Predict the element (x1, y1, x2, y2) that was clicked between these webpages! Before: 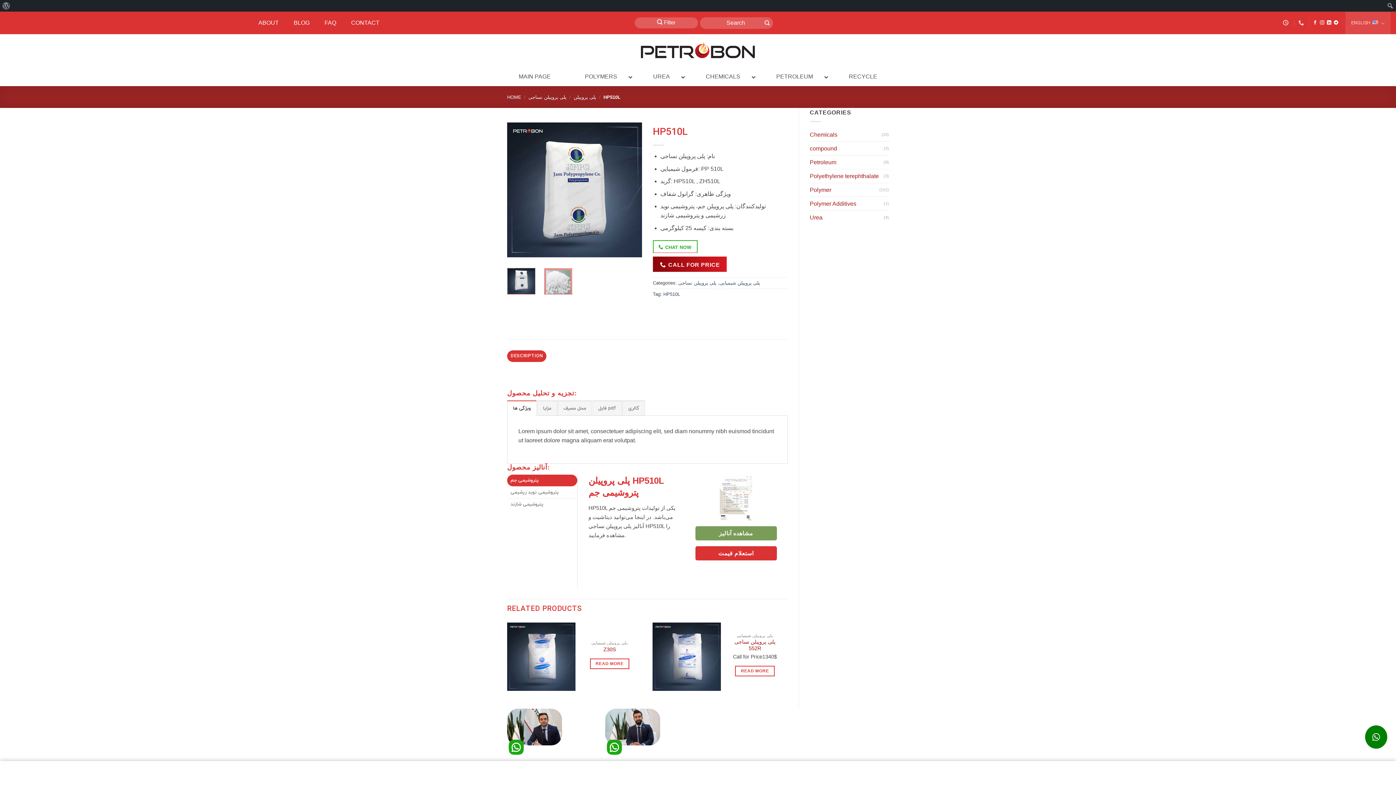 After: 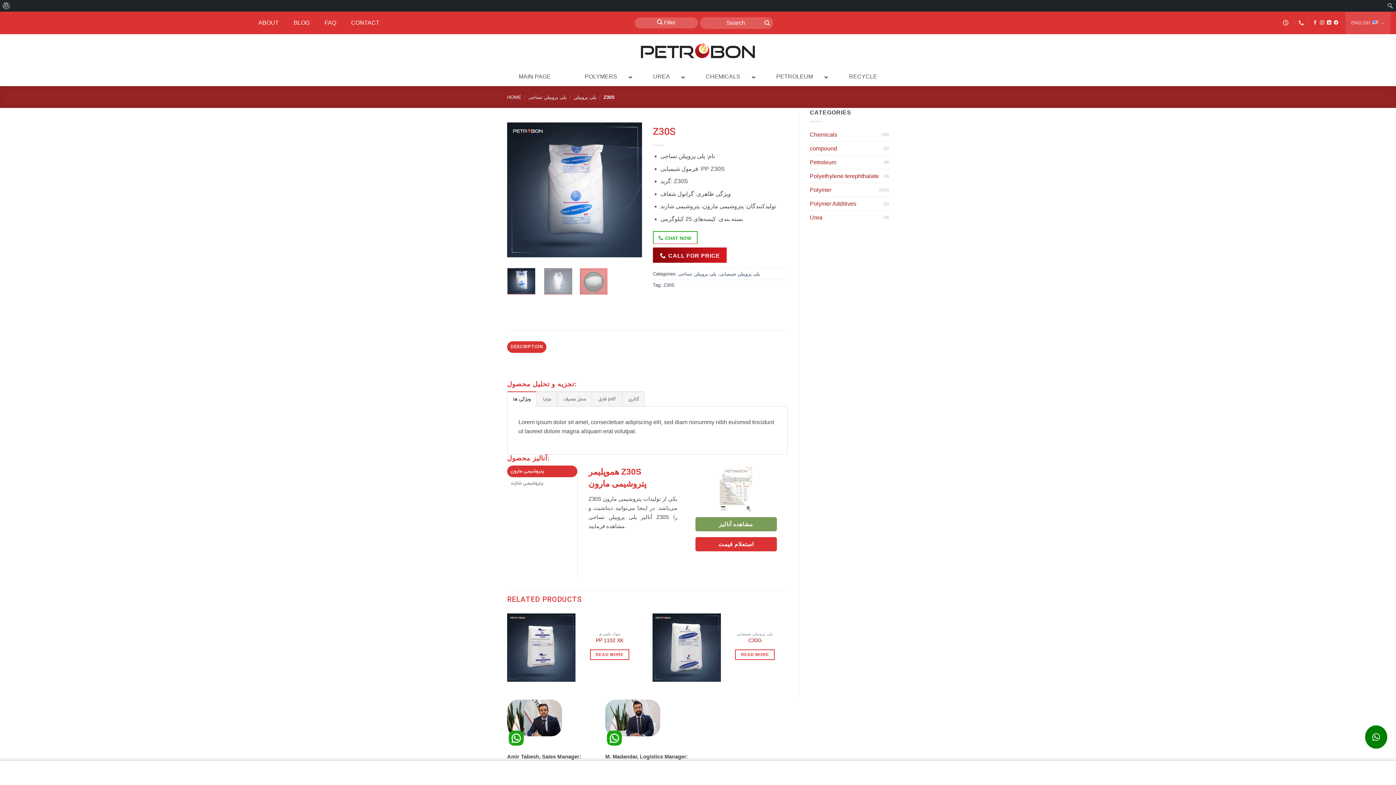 Action: label: Z30S bbox: (603, 646, 615, 653)